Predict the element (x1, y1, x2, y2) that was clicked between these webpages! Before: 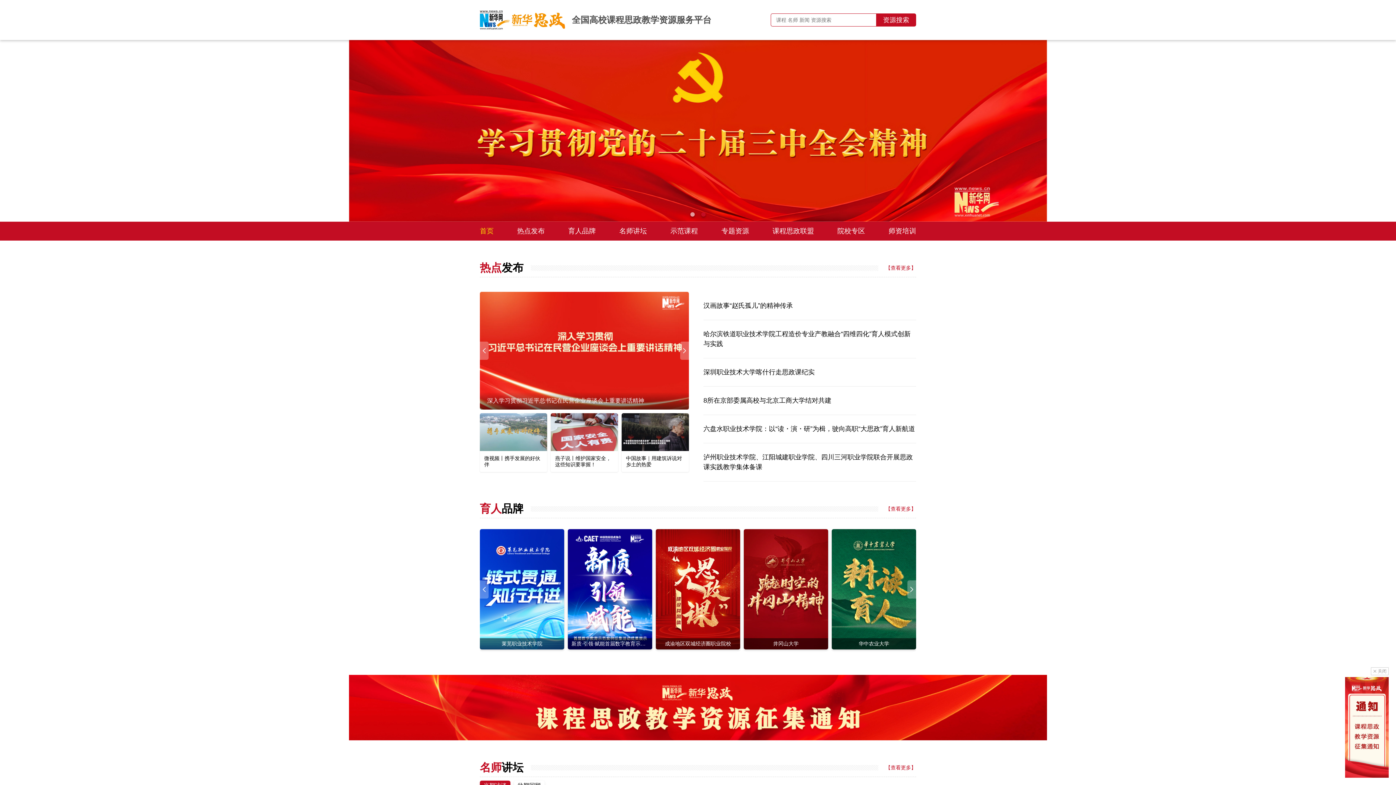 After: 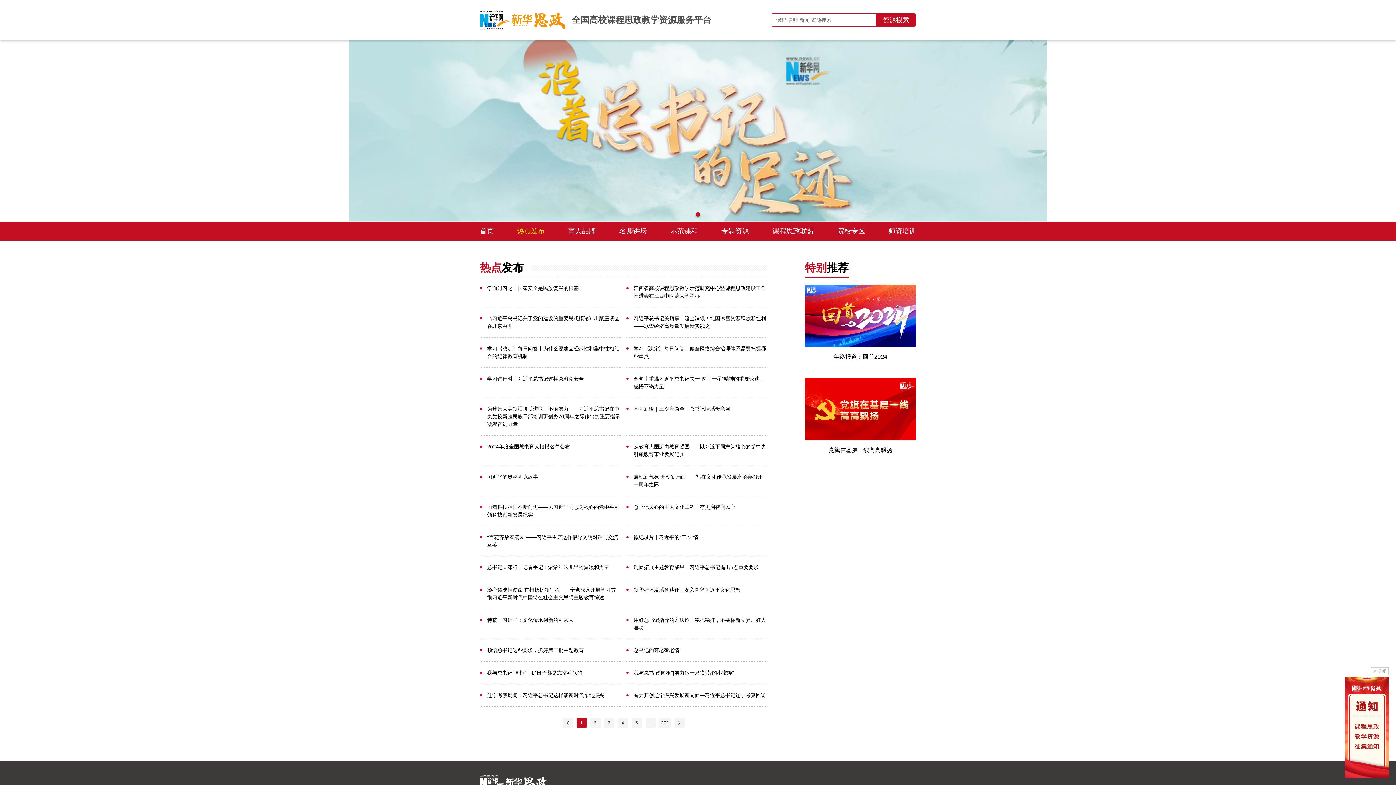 Action: label: 热点发布 bbox: (517, 227, 544, 234)